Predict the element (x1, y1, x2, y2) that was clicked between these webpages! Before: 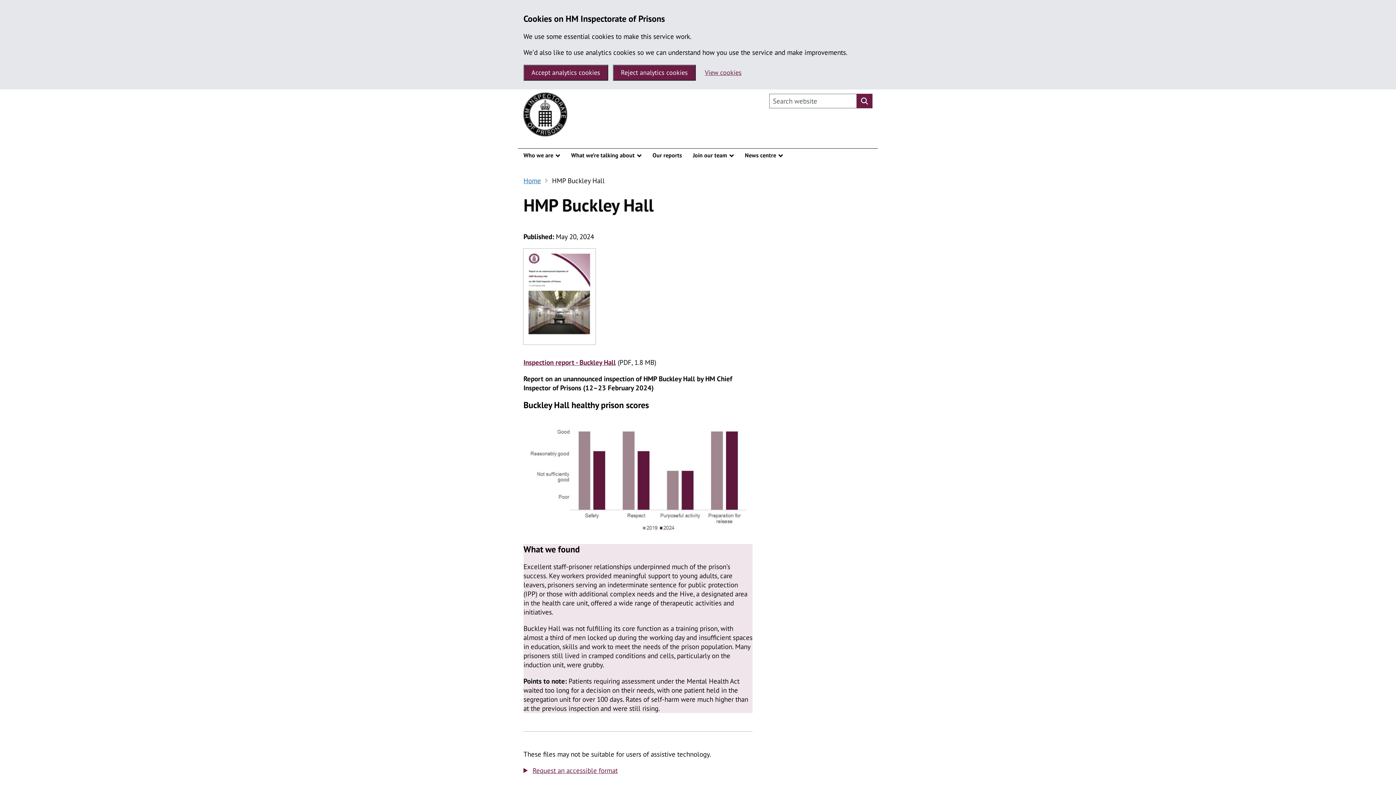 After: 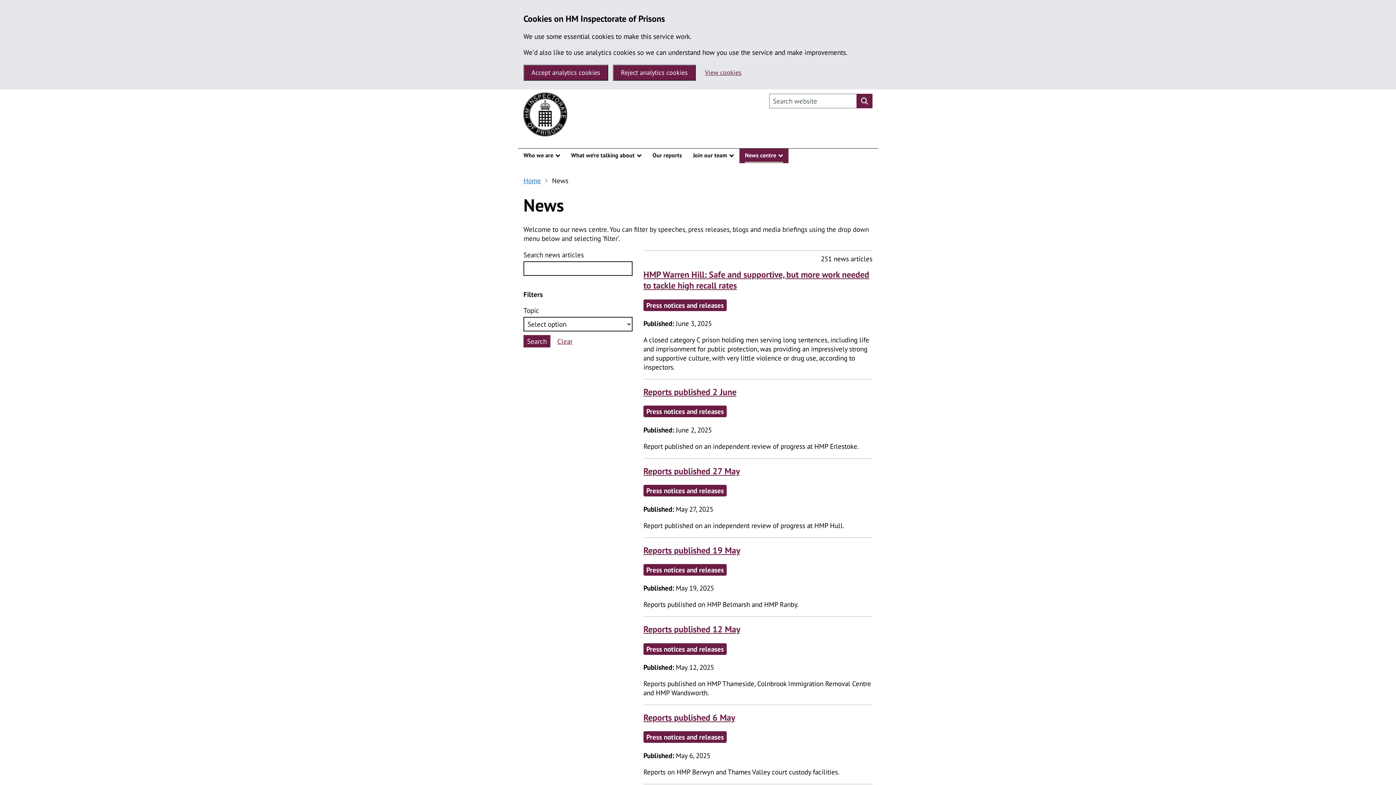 Action: label: News centre bbox: (739, 148, 788, 163)